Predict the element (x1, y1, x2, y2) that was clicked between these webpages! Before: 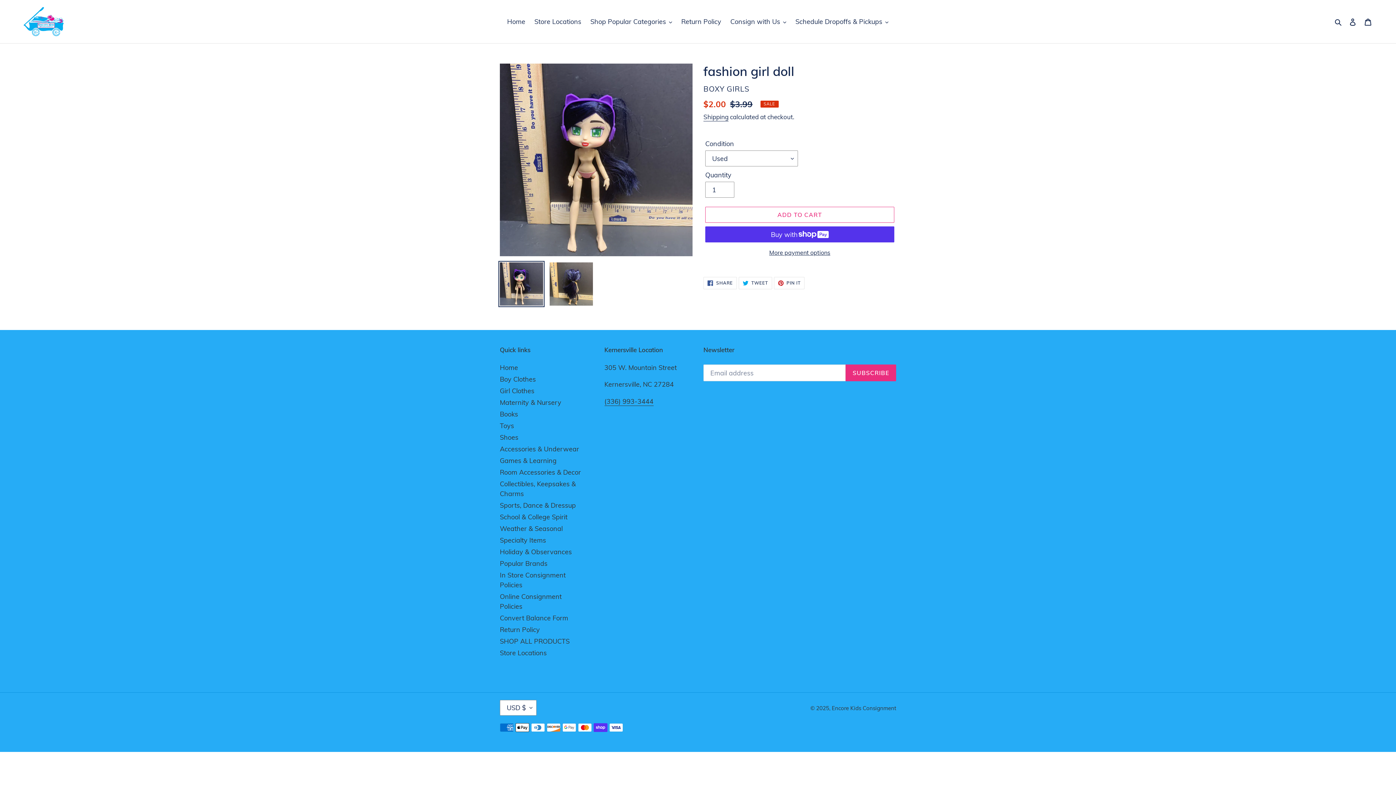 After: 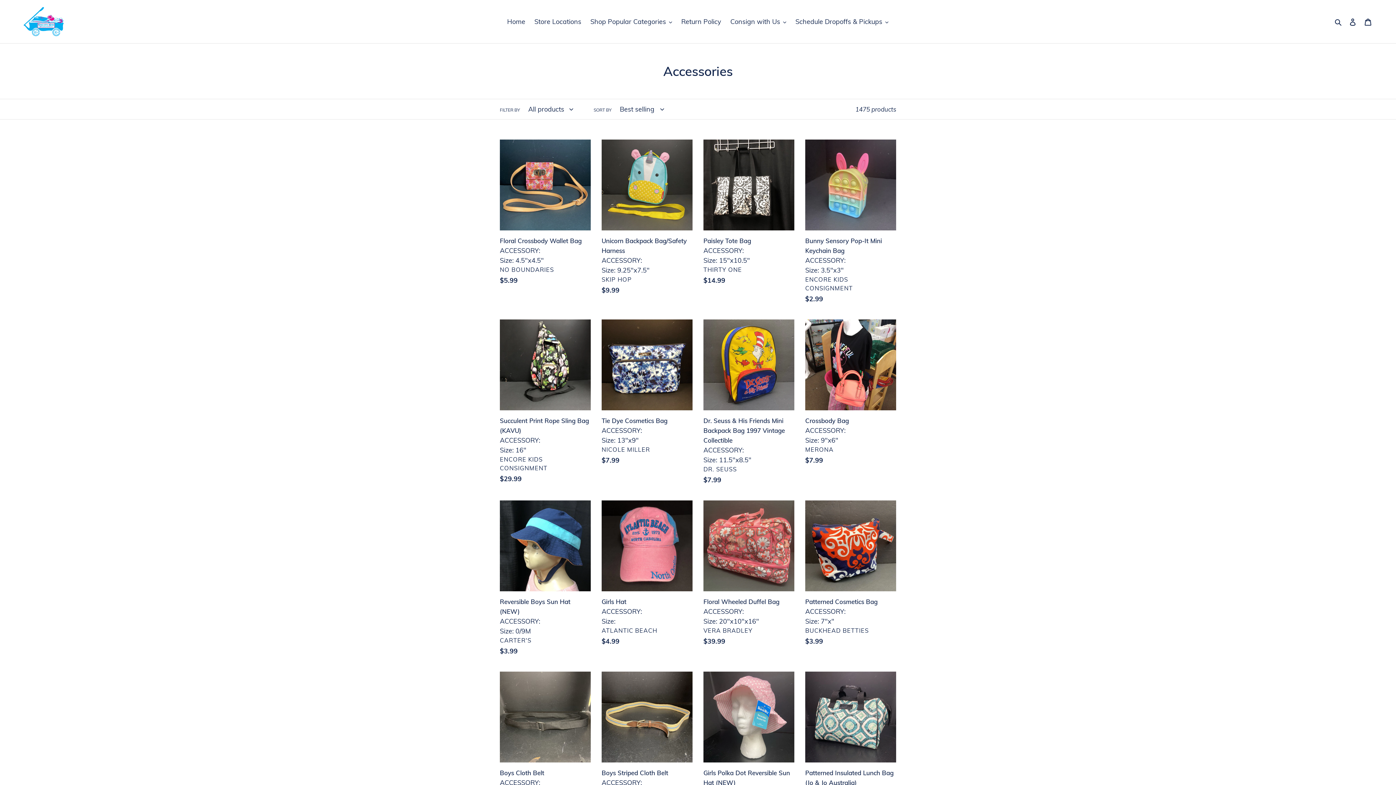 Action: label: Accessories & Underwear bbox: (500, 445, 579, 453)